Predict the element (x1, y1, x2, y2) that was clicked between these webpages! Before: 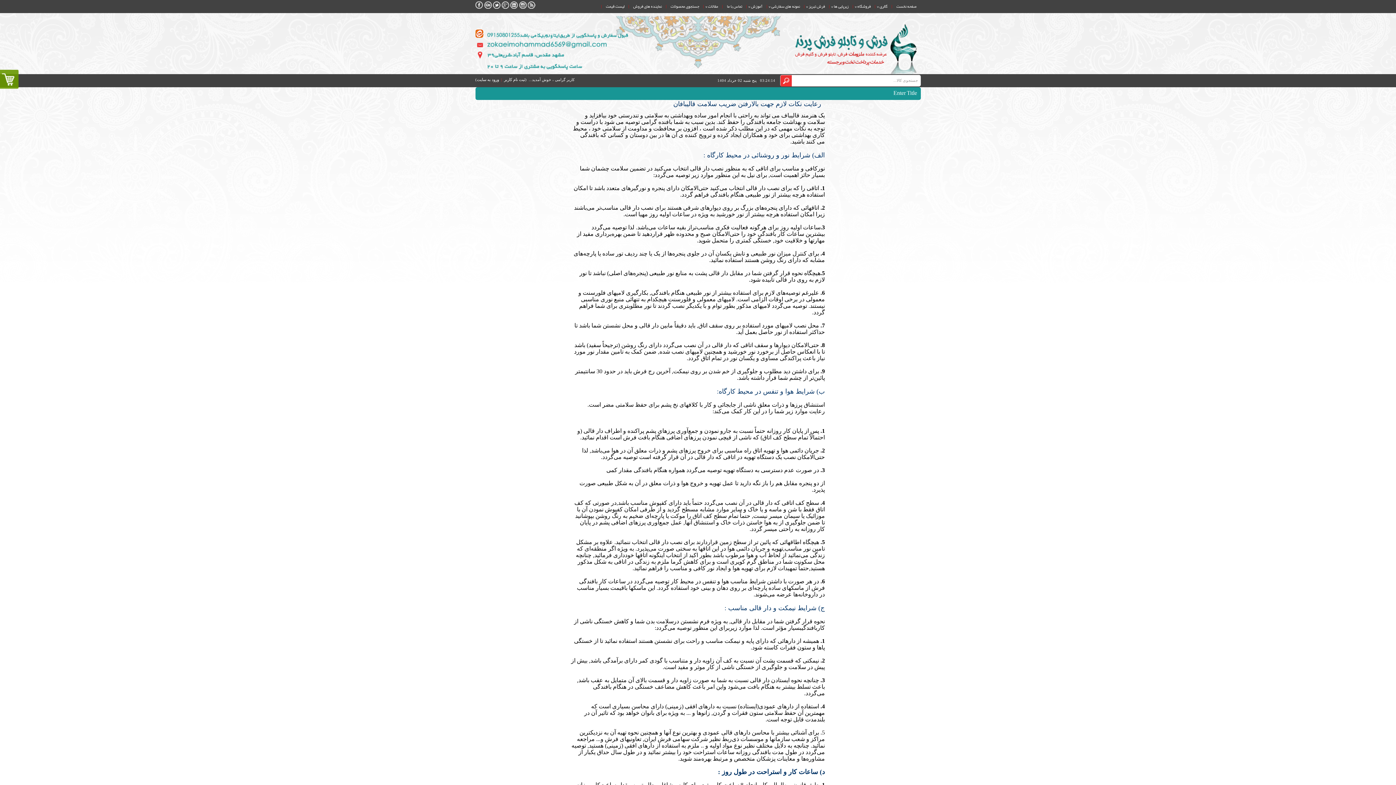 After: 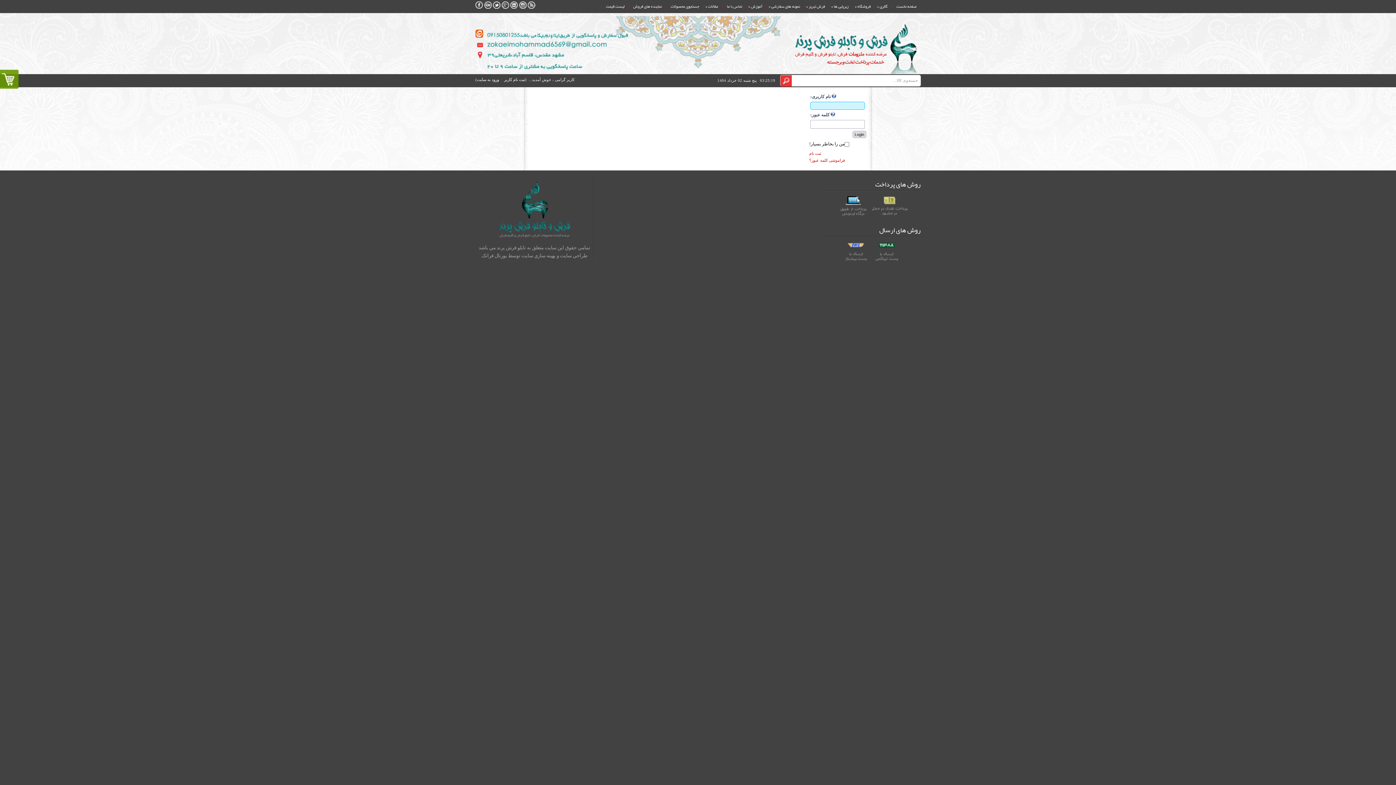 Action: label: ورود به سايت bbox: (476, 77, 499, 81)